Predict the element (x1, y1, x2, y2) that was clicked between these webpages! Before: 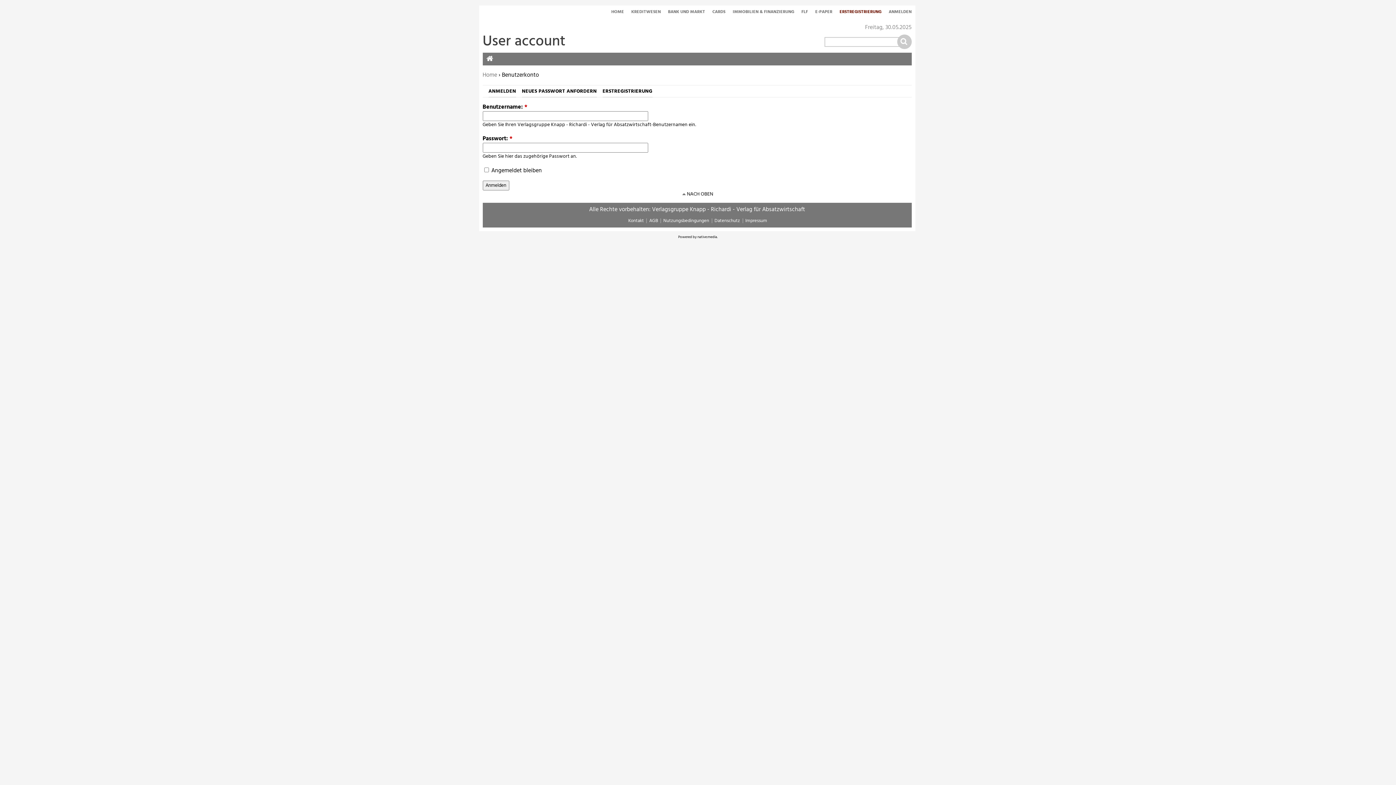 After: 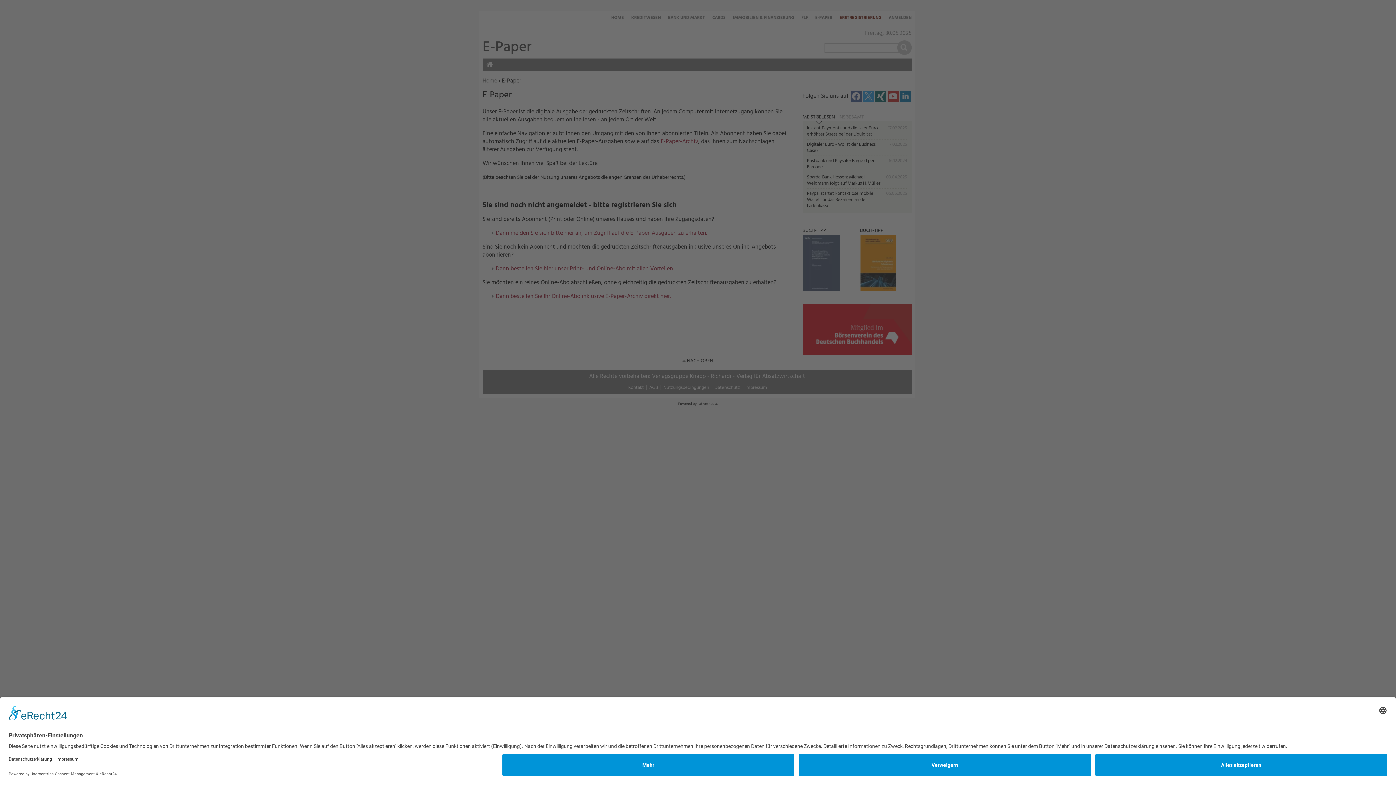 Action: bbox: (811, 9, 836, 15) label: E-PAPER